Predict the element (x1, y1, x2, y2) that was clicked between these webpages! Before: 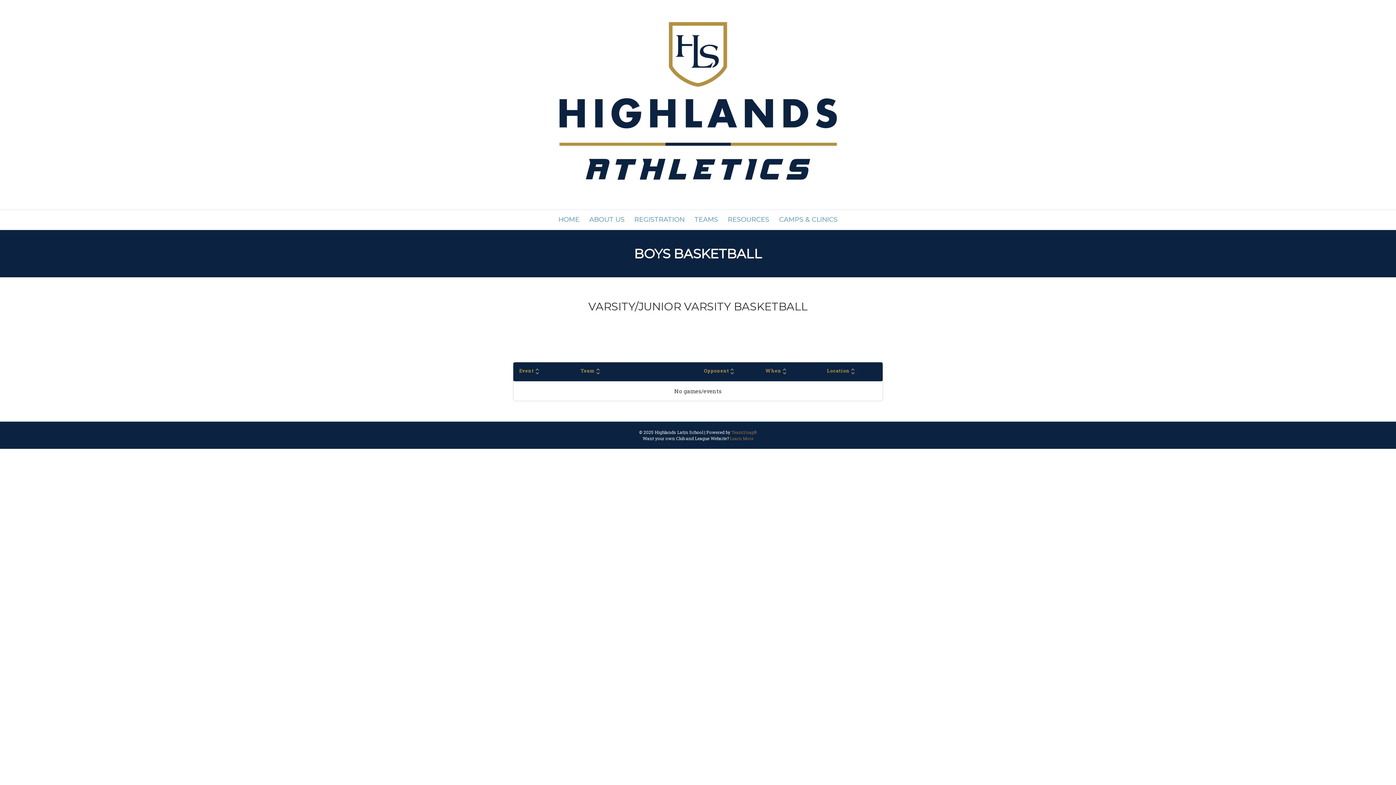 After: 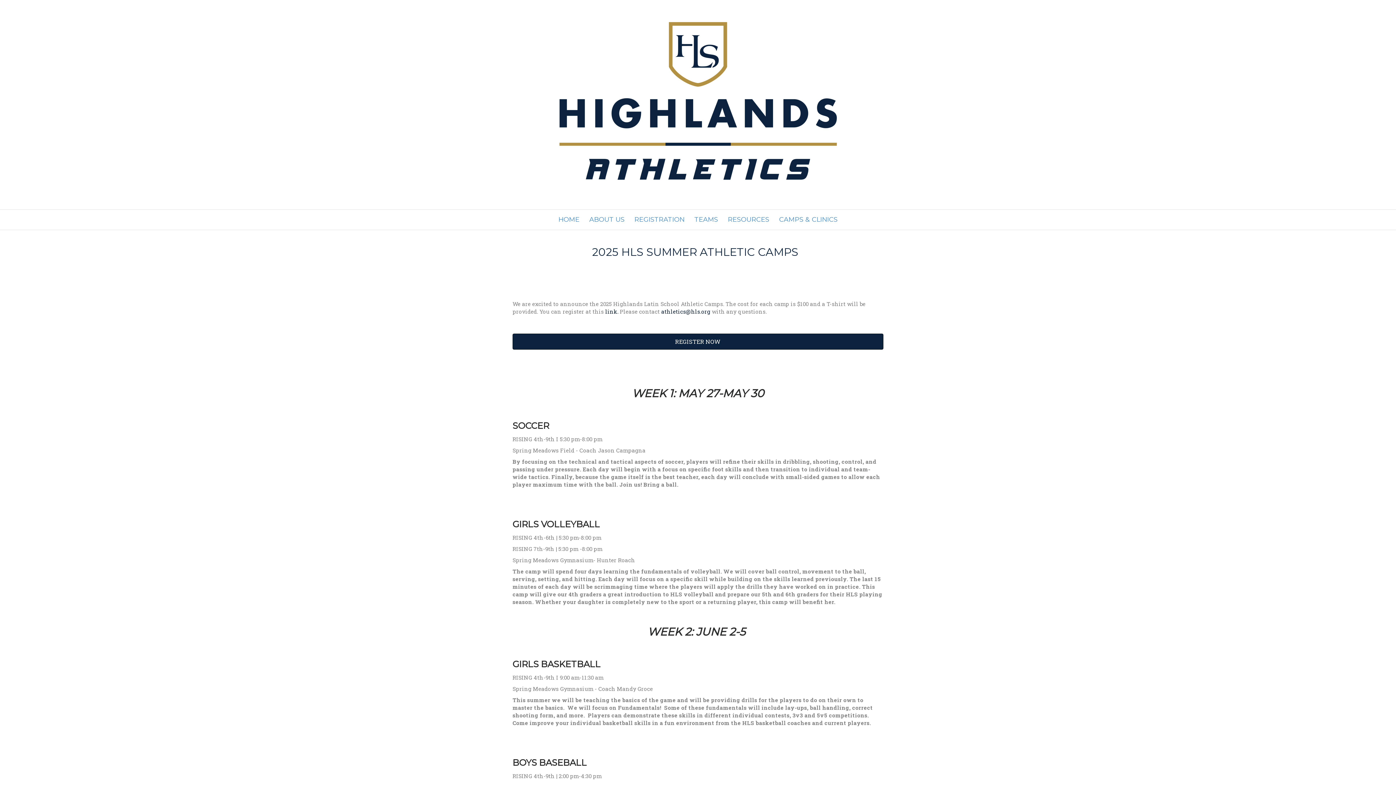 Action: label: CAMPS & CLINICS bbox: (775, 209, 841, 229)